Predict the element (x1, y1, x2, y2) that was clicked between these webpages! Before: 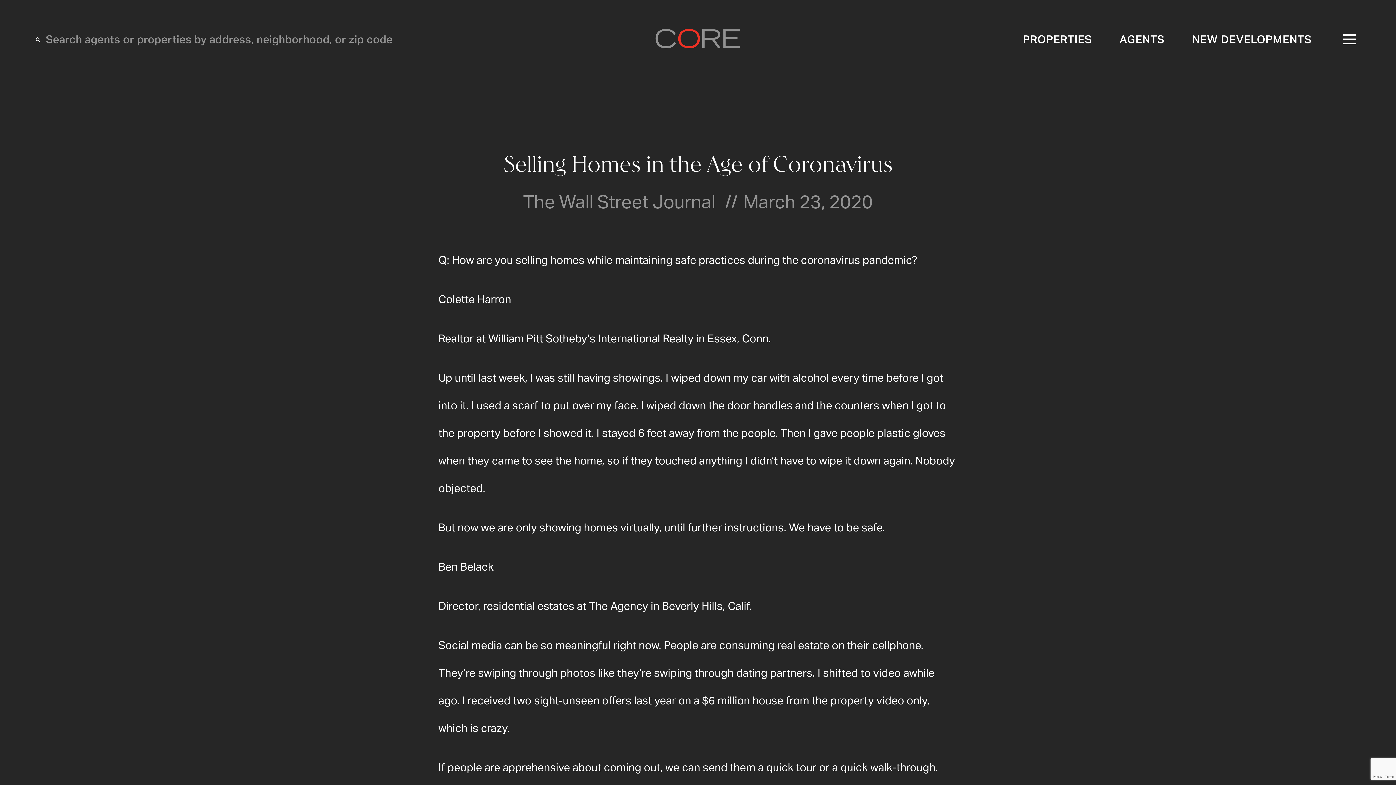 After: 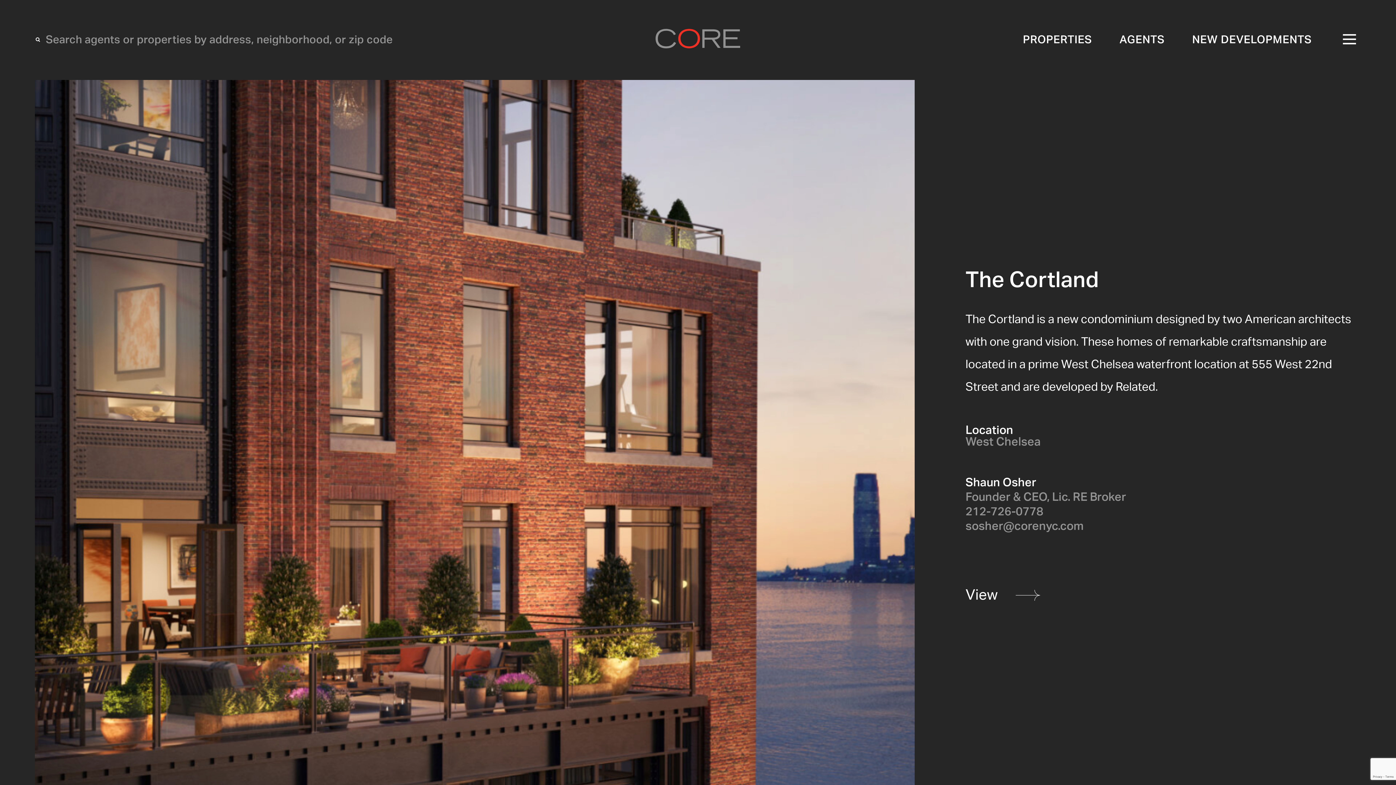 Action: bbox: (1192, 34, 1312, 45) label: NEW DEVELOPMENTS